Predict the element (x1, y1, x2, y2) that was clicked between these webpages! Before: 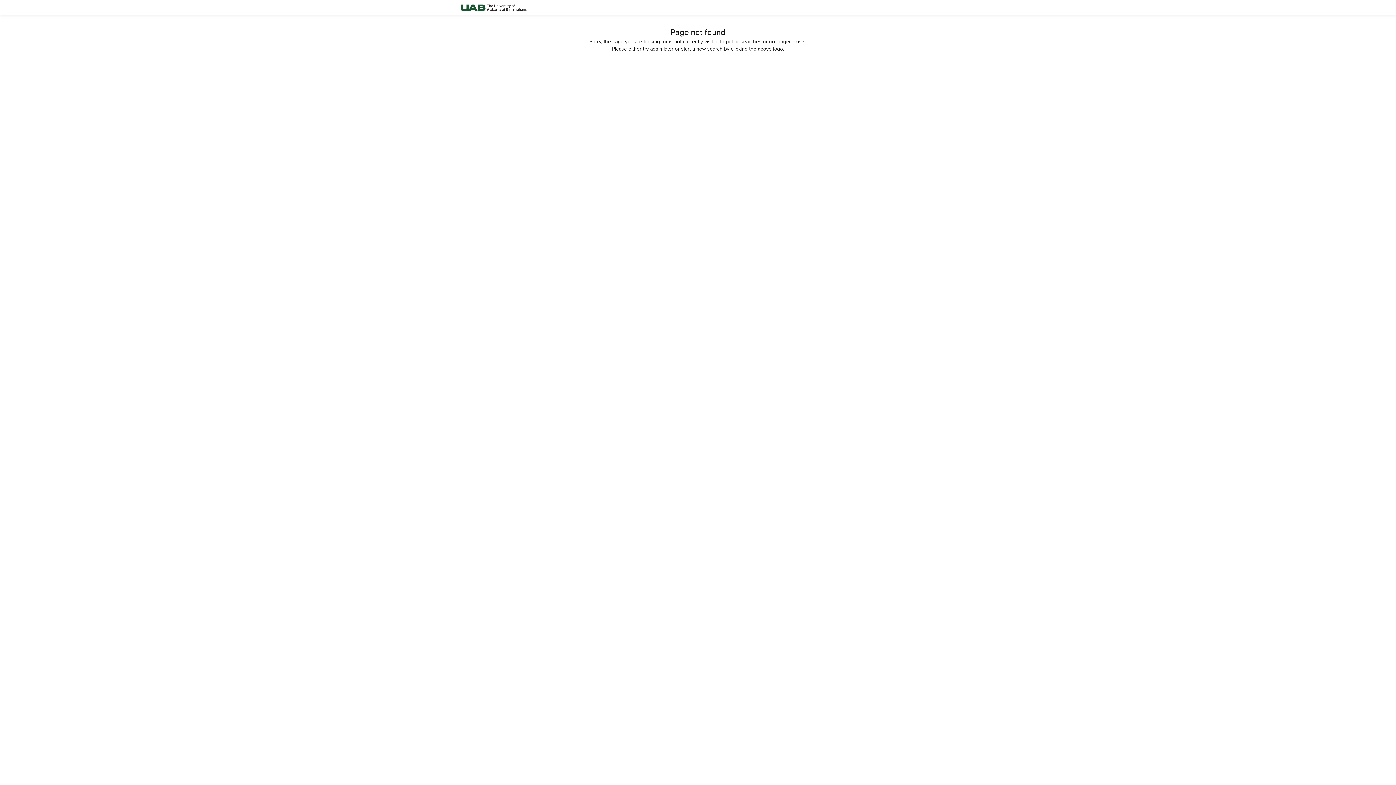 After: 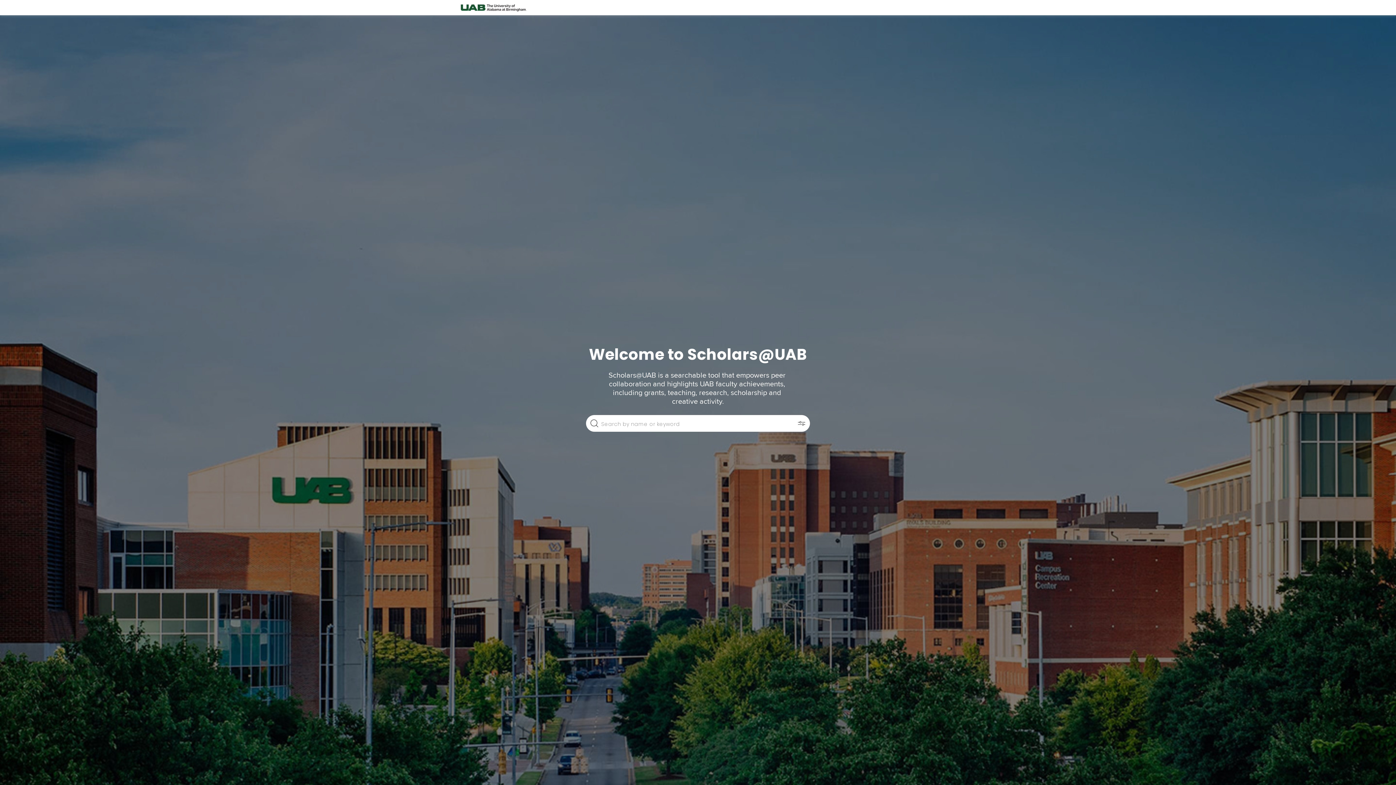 Action: bbox: (458, 0, 528, 15)